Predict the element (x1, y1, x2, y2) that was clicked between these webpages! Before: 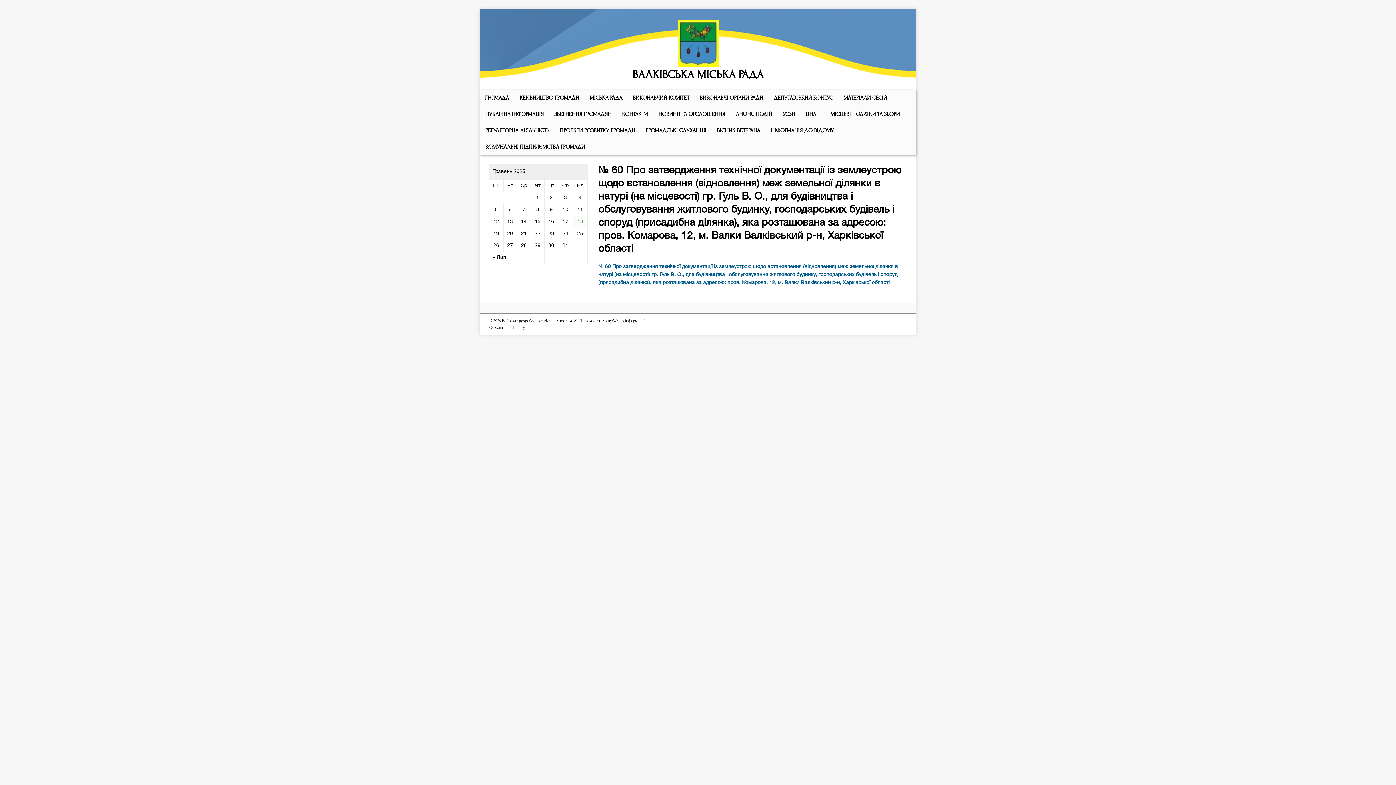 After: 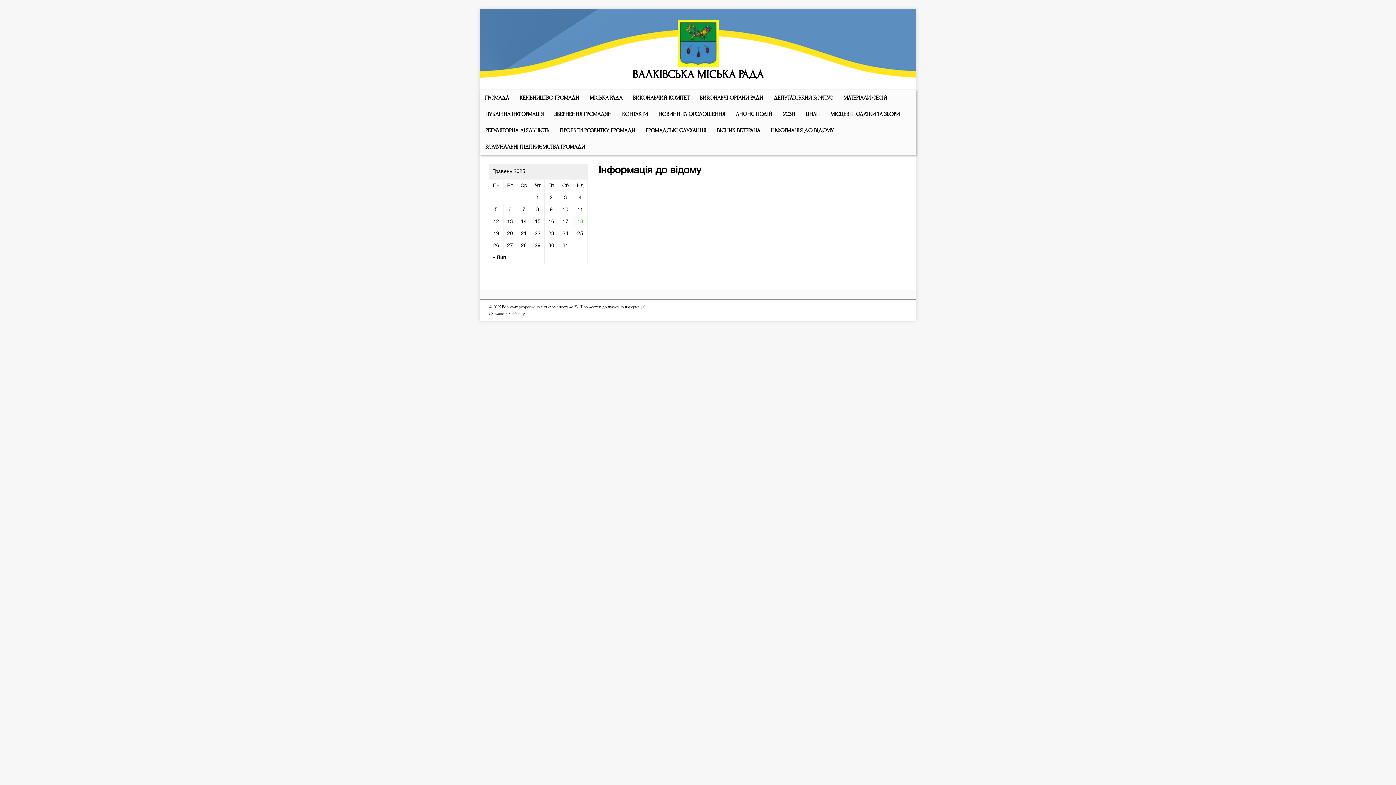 Action: bbox: (768, 122, 836, 138) label: ІНФОРМАЦІЯ ДО ВІДОМУ